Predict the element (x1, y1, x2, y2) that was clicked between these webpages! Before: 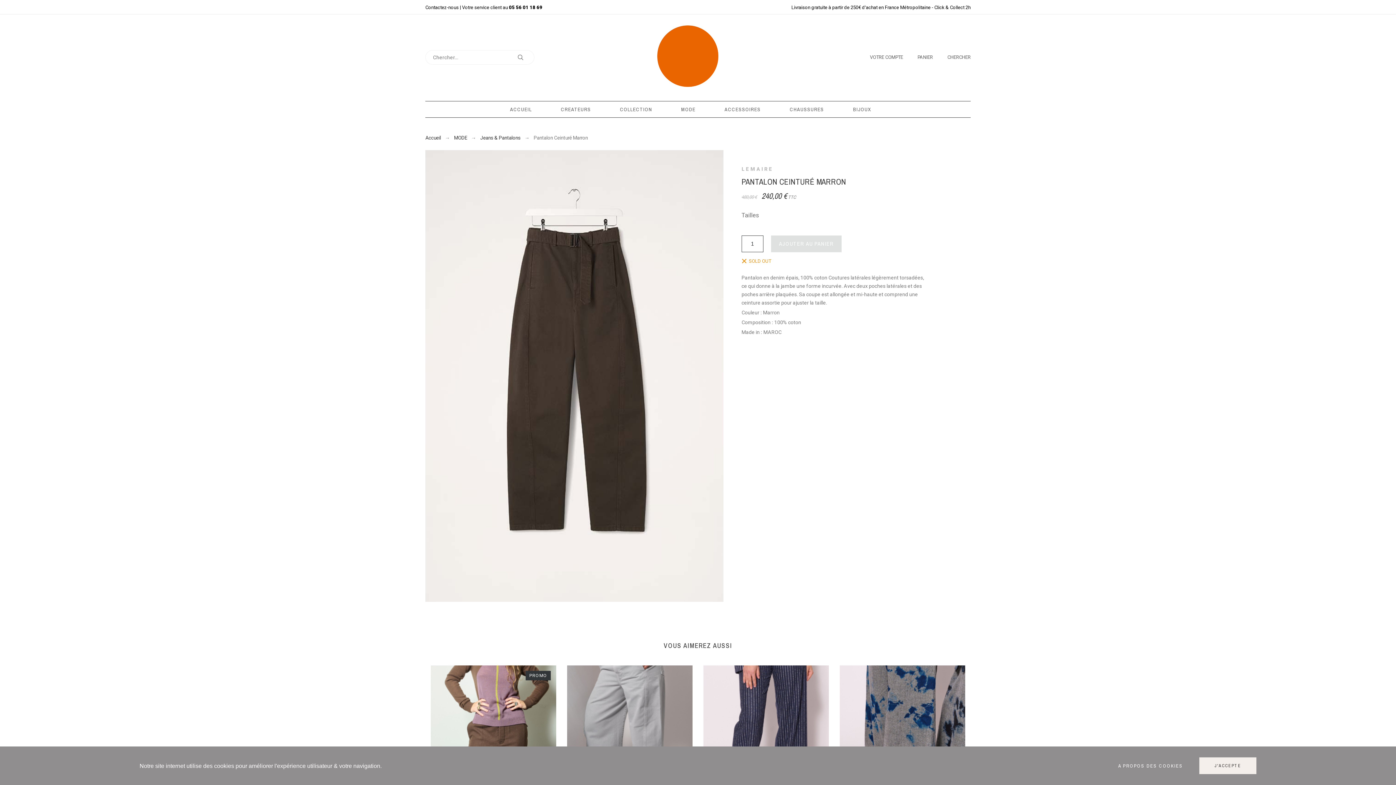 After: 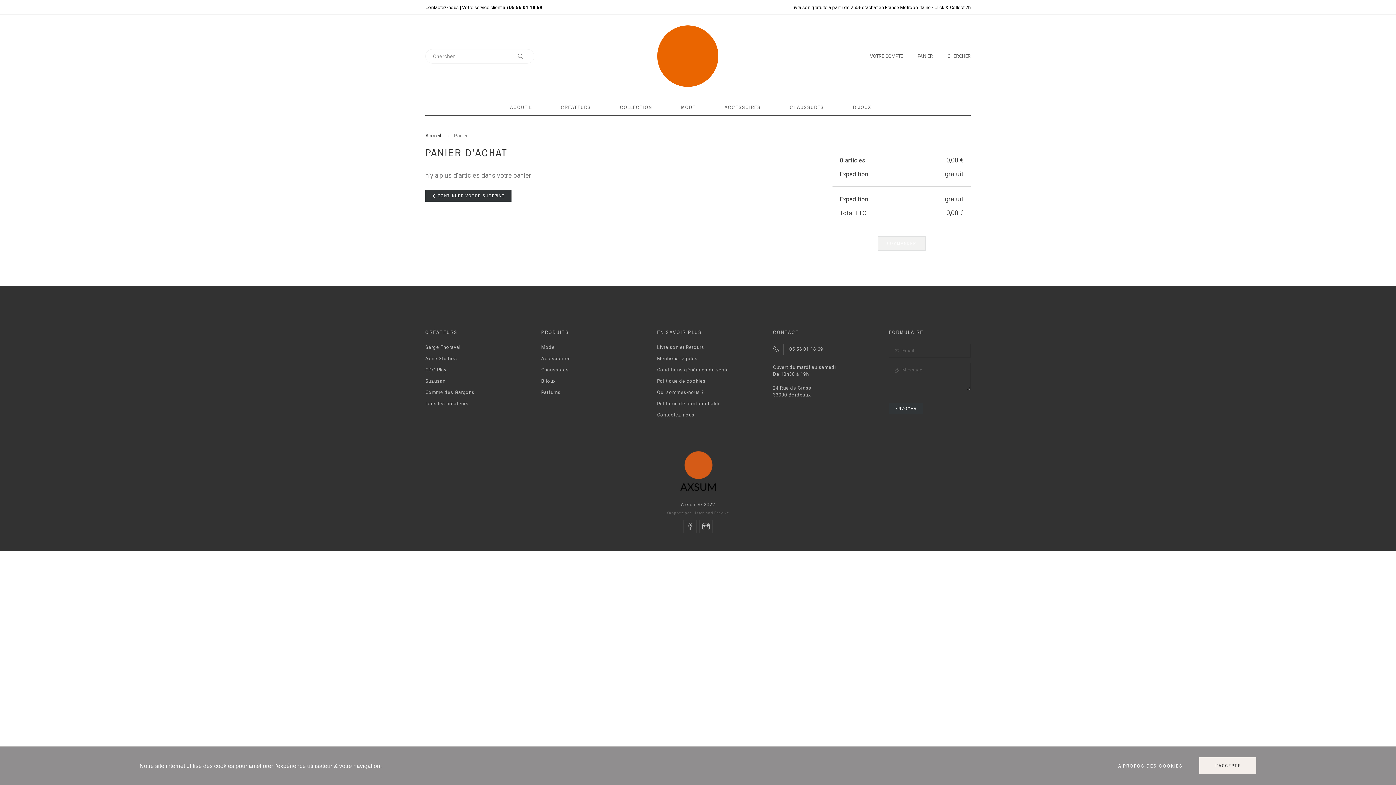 Action: bbox: (917, 52, 933, 62) label: PANIER